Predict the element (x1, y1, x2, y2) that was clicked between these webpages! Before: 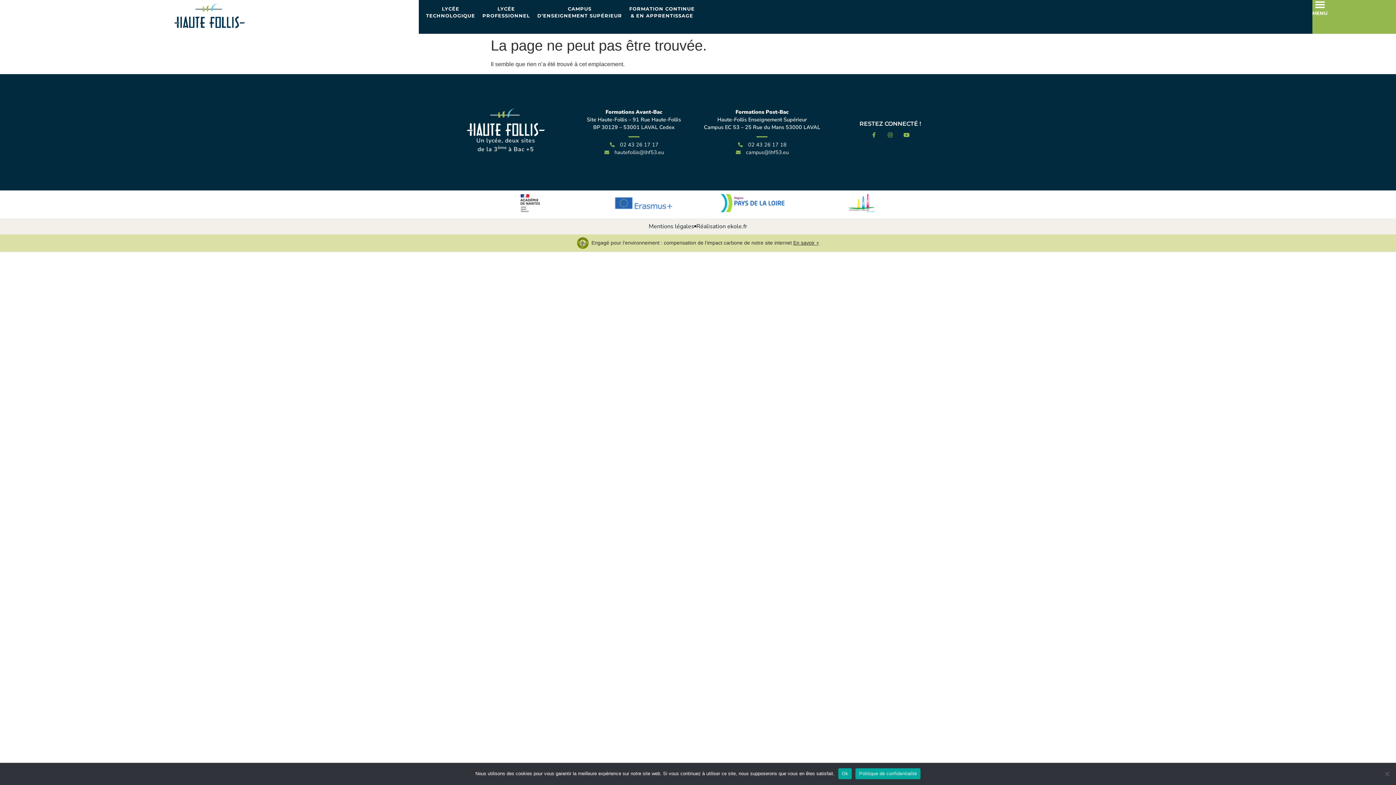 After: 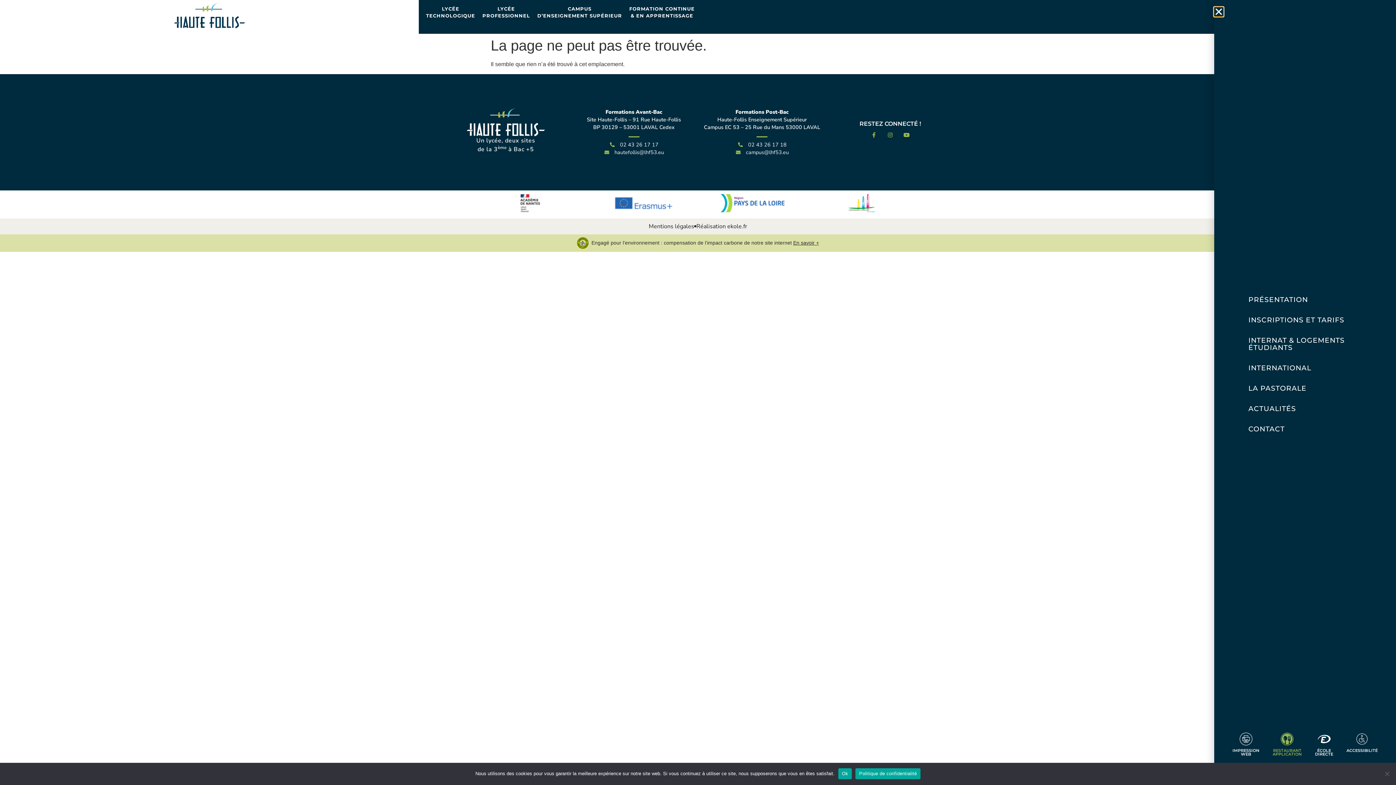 Action: label: MENU bbox: (1312, 10, 1327, 16)